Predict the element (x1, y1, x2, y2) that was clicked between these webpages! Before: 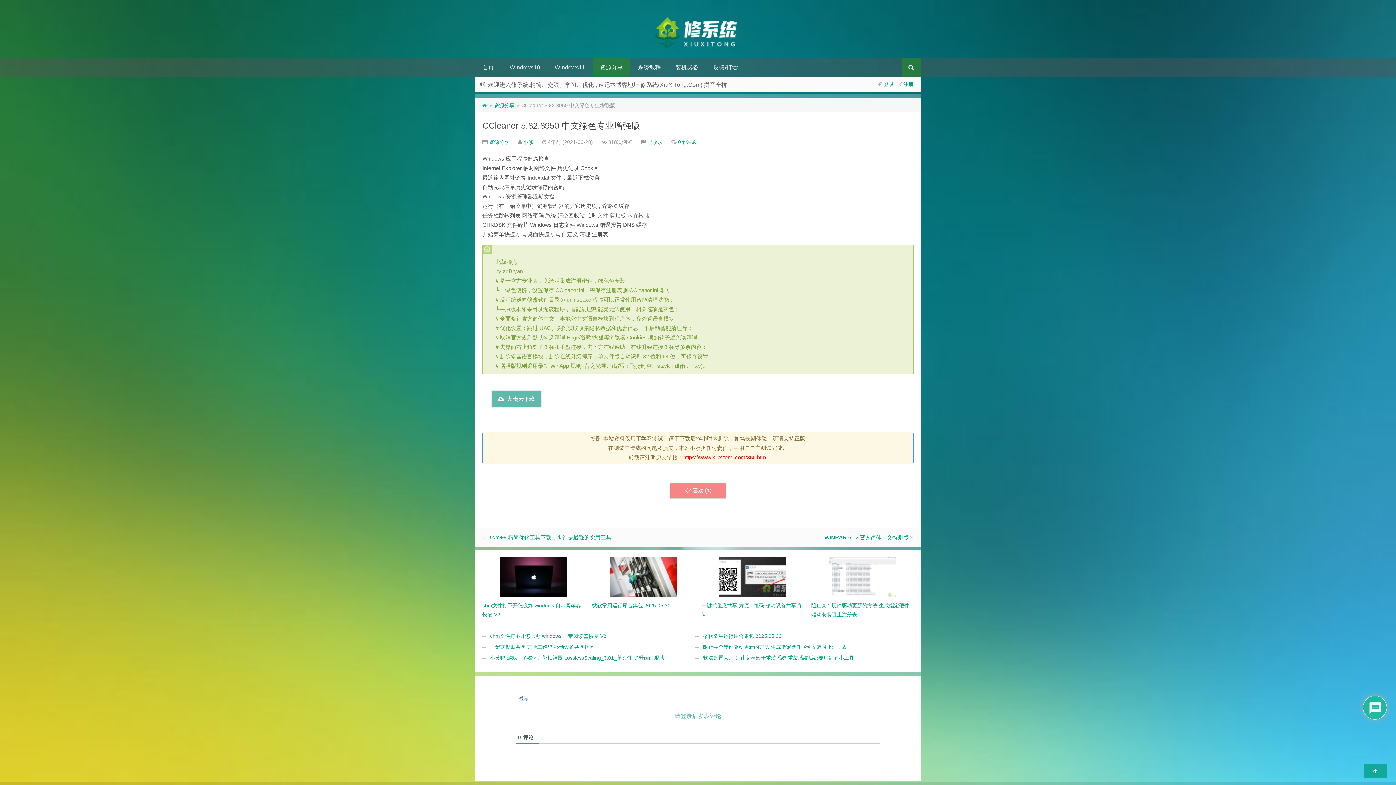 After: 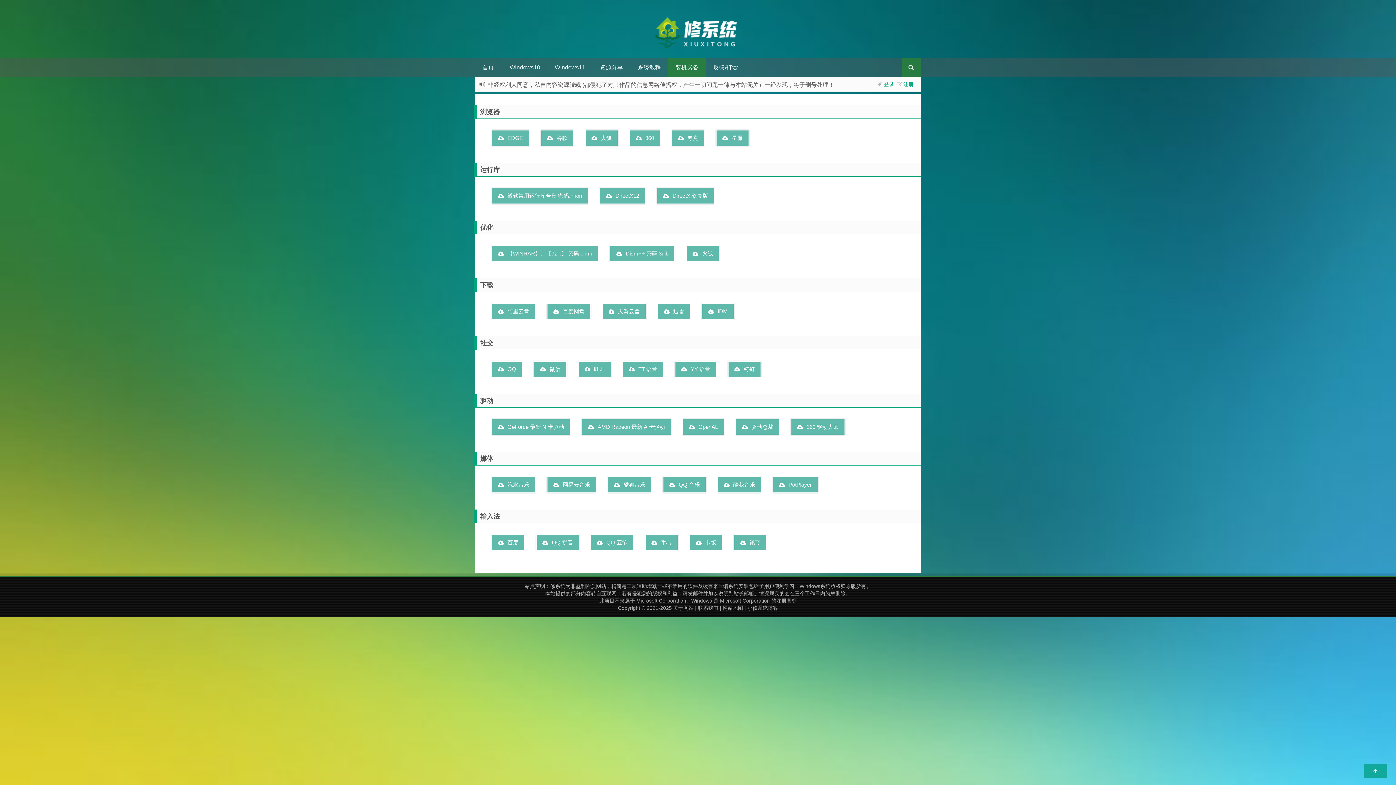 Action: bbox: (668, 58, 706, 77) label: 装机必备